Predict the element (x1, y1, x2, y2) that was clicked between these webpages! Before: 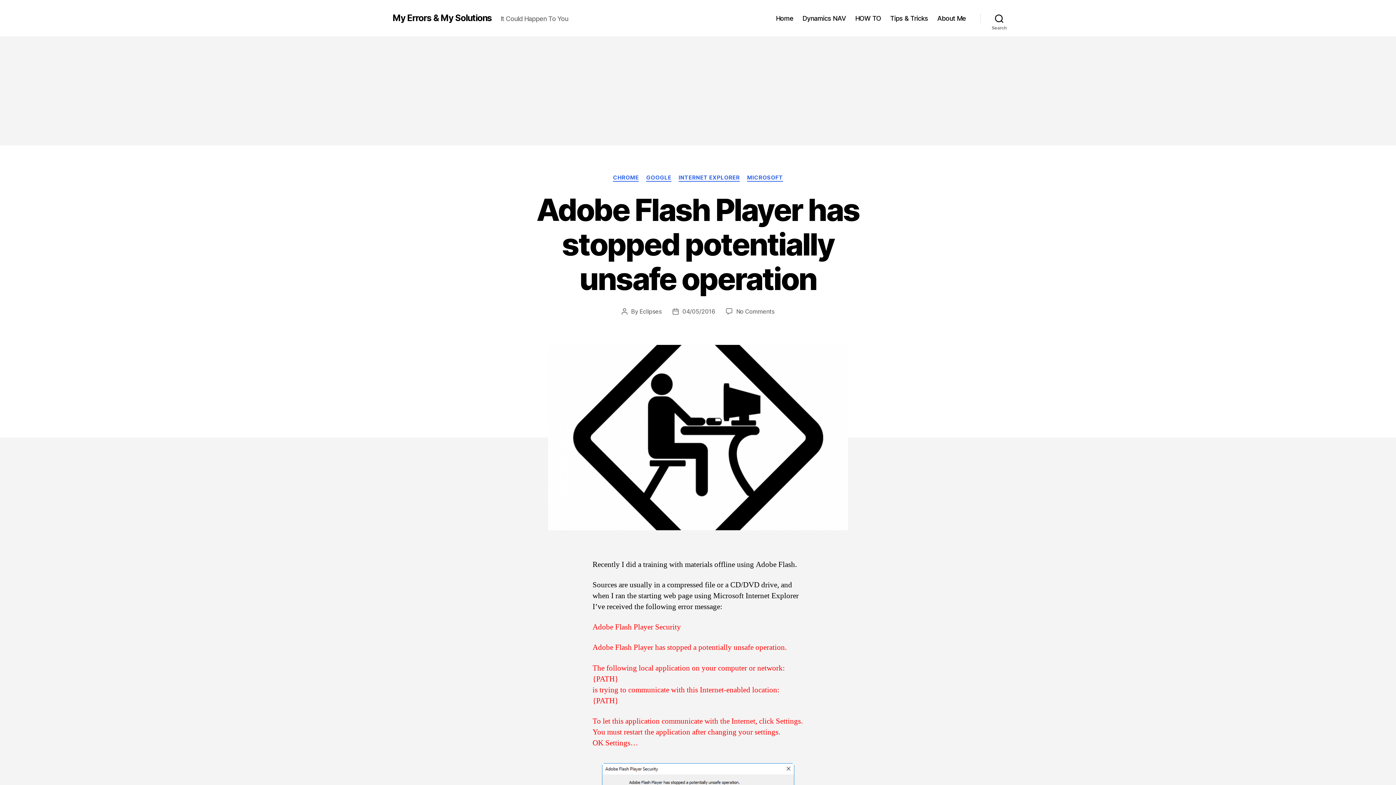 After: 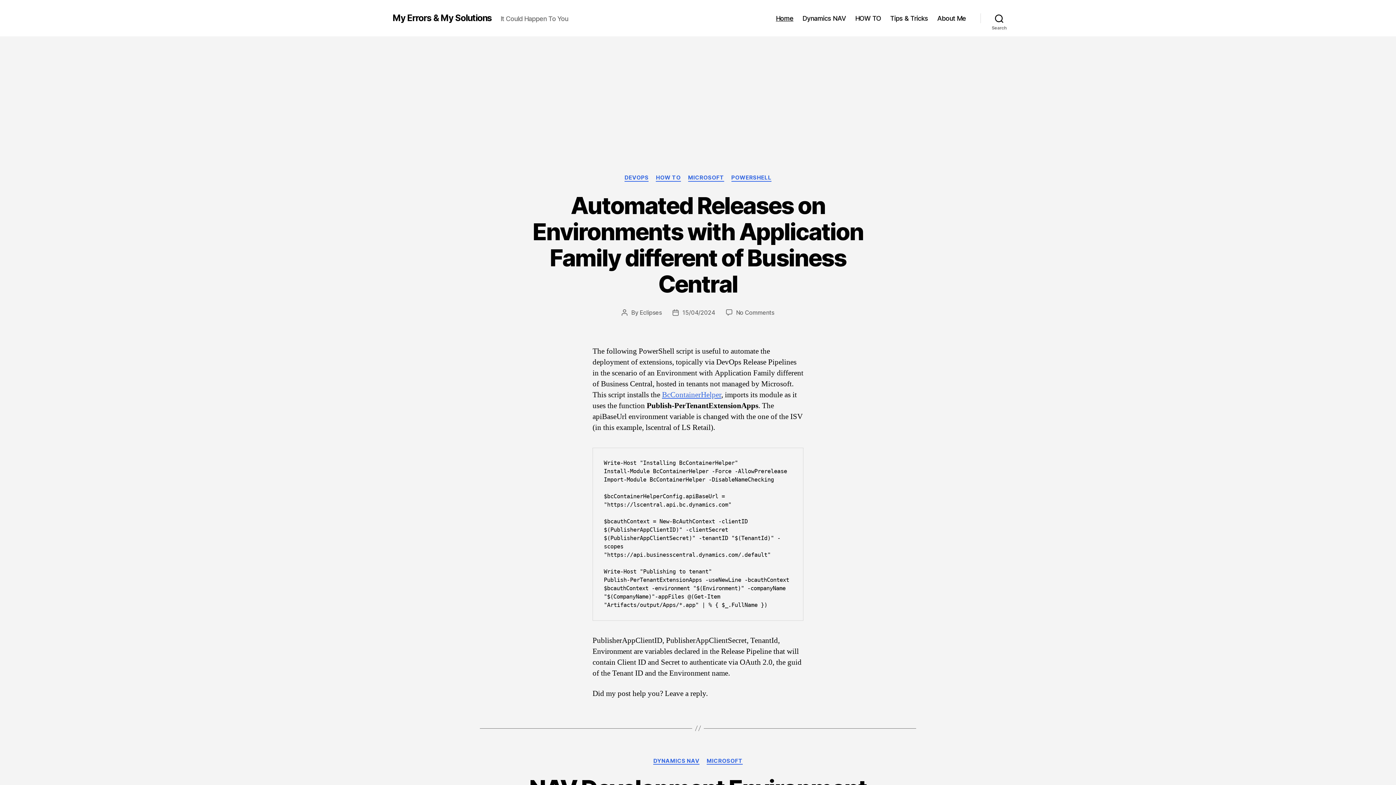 Action: bbox: (776, 14, 793, 22) label: Home